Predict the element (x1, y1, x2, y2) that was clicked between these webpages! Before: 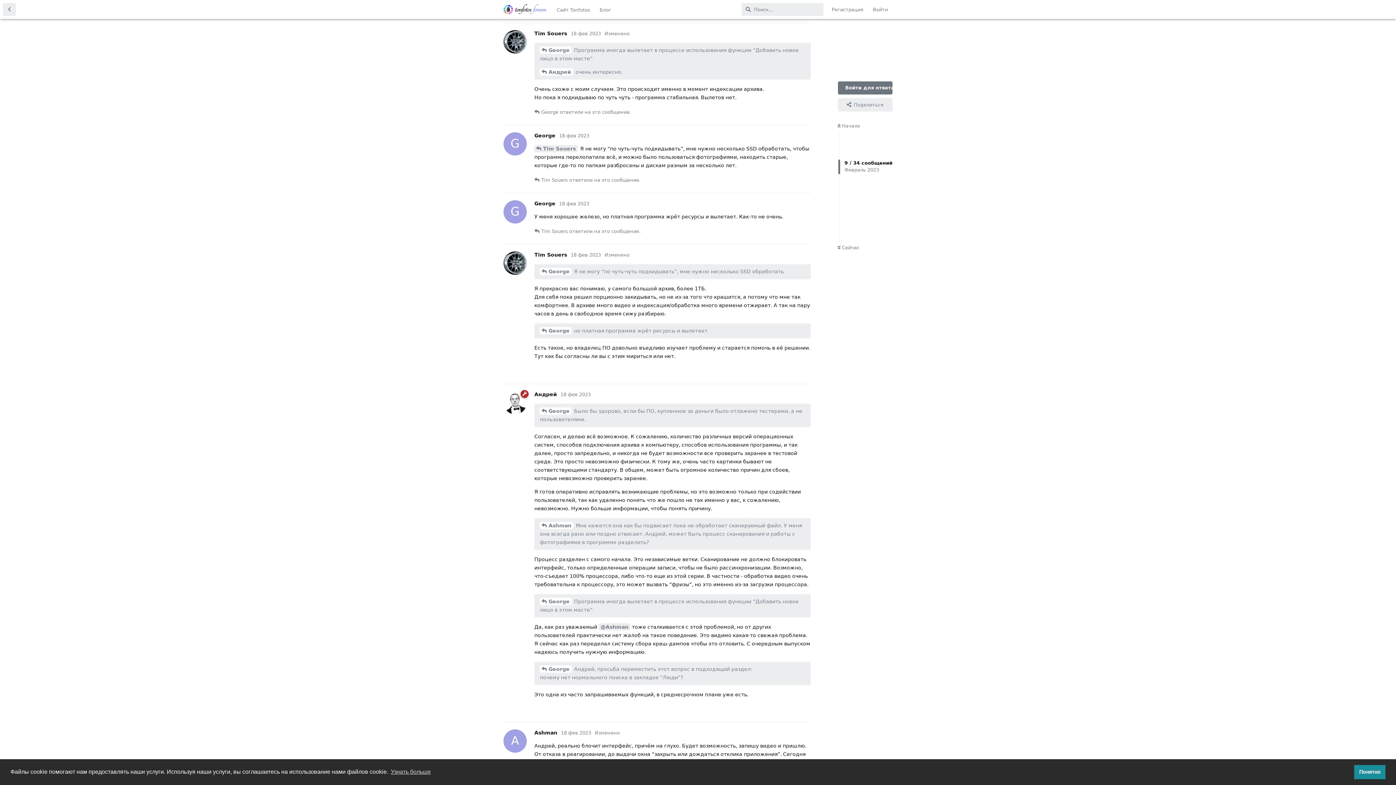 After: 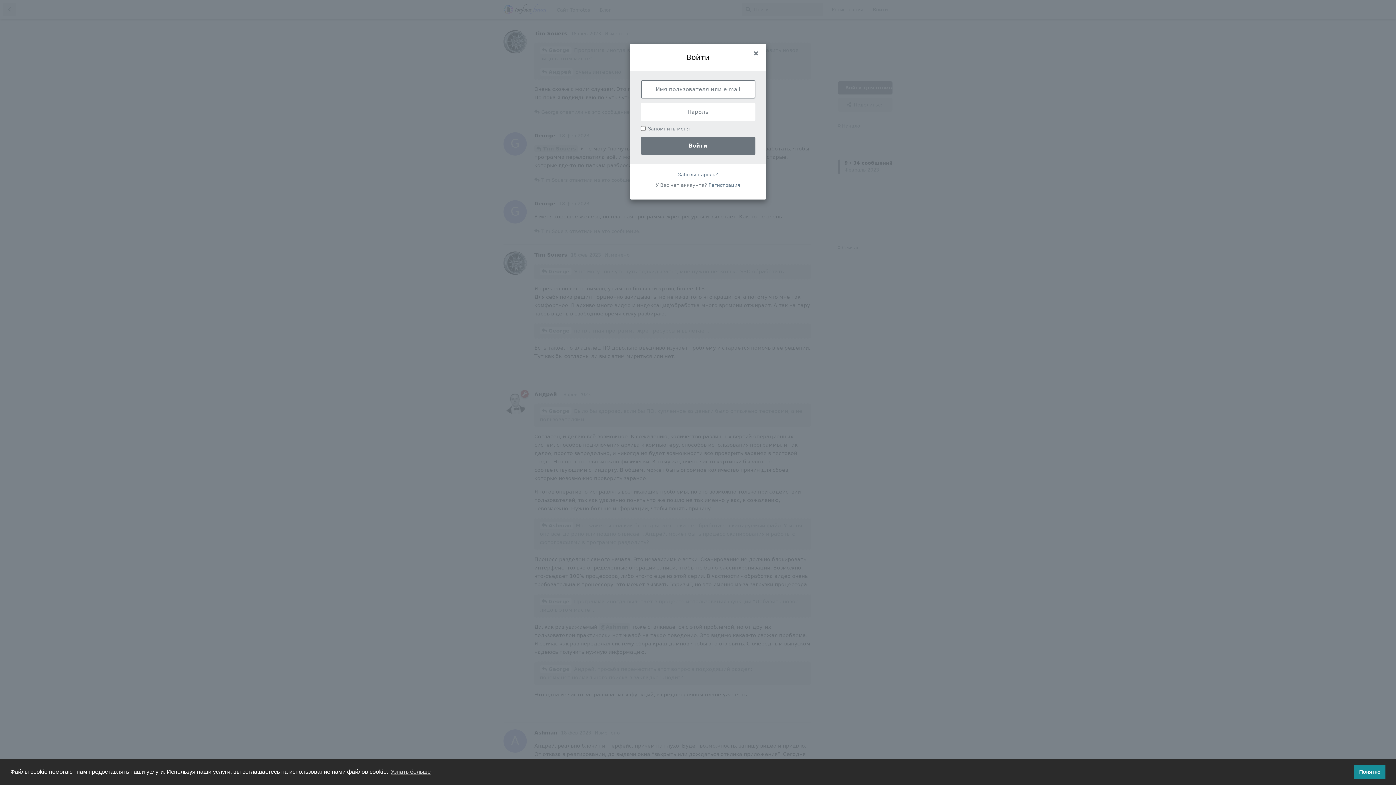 Action: bbox: (838, 81, 892, 94) label: Войти для ответа